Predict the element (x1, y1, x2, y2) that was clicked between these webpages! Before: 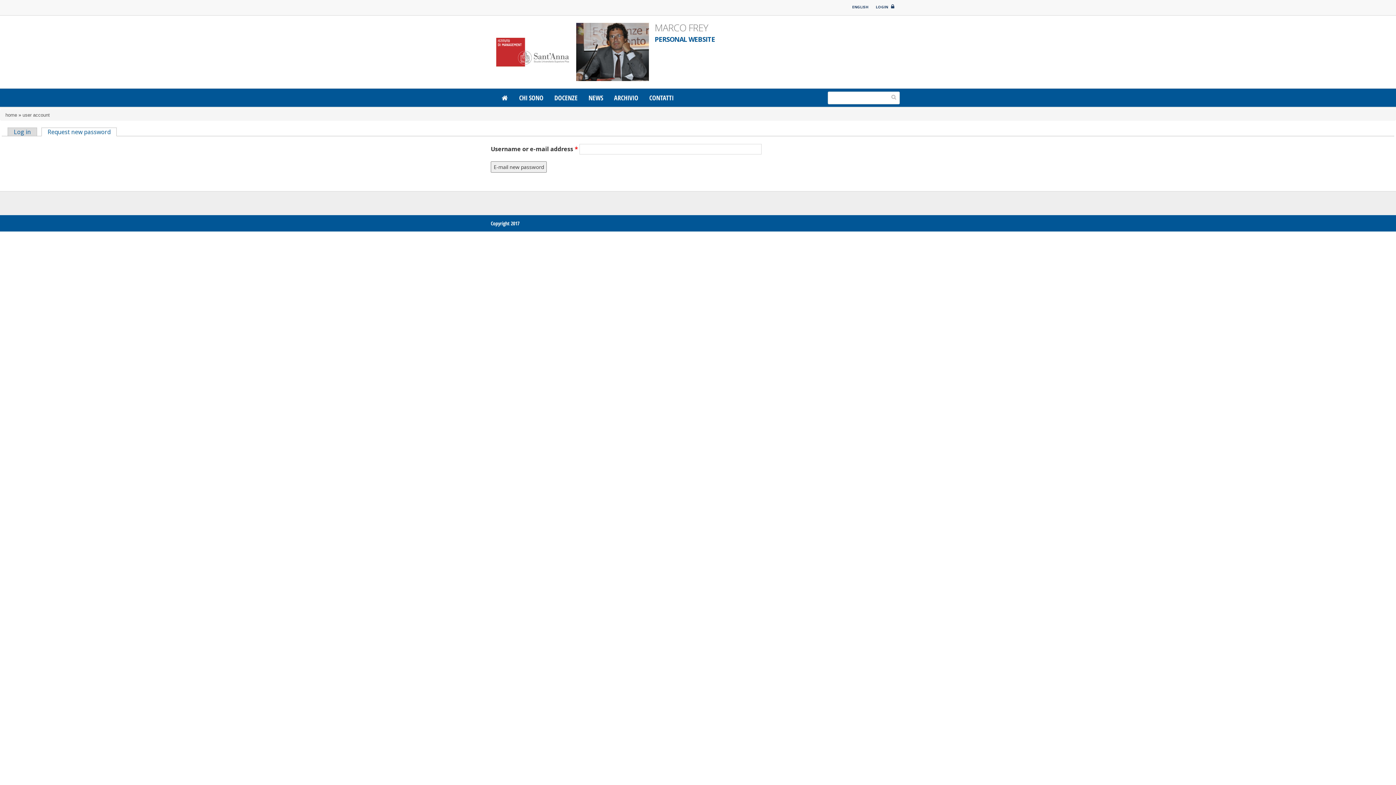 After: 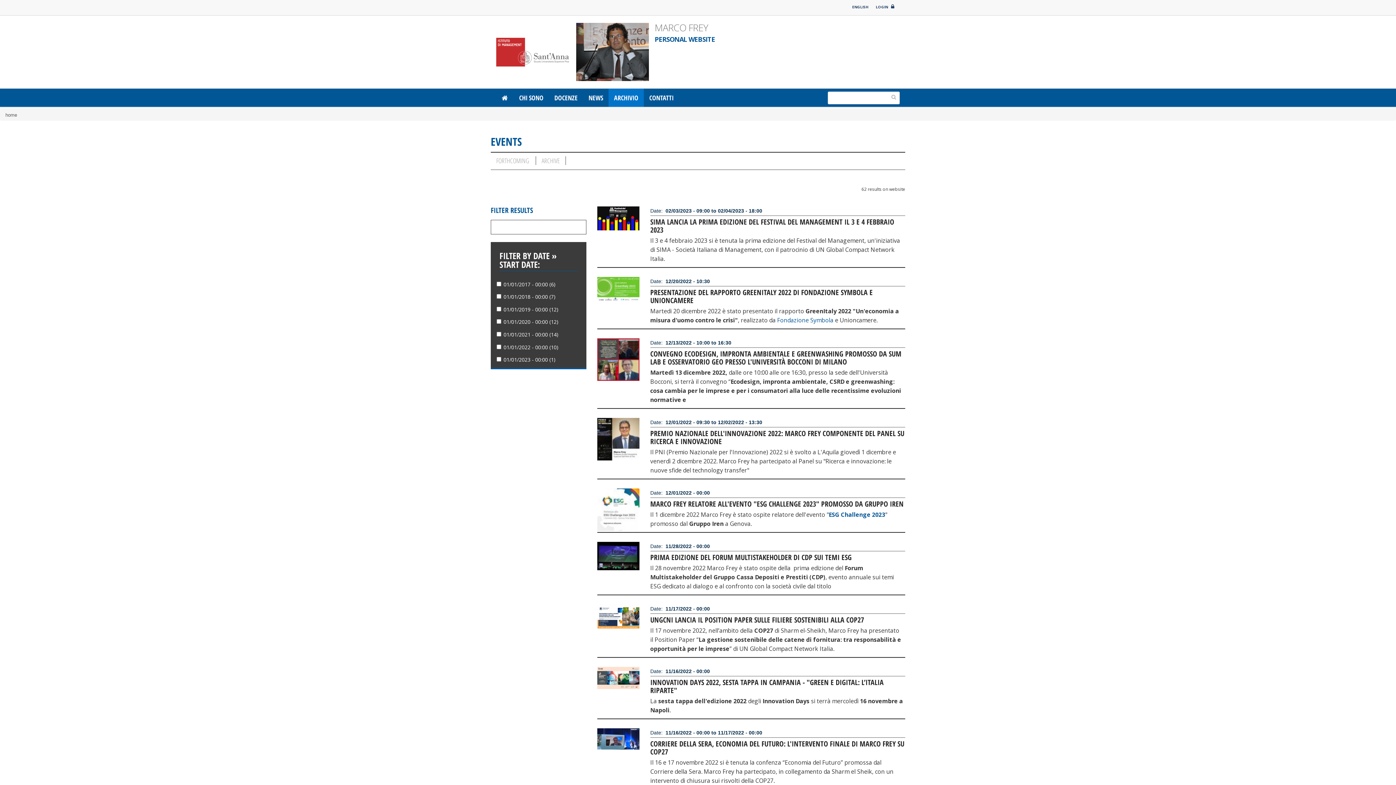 Action: label: ARCHIVIO bbox: (608, 88, 644, 107)